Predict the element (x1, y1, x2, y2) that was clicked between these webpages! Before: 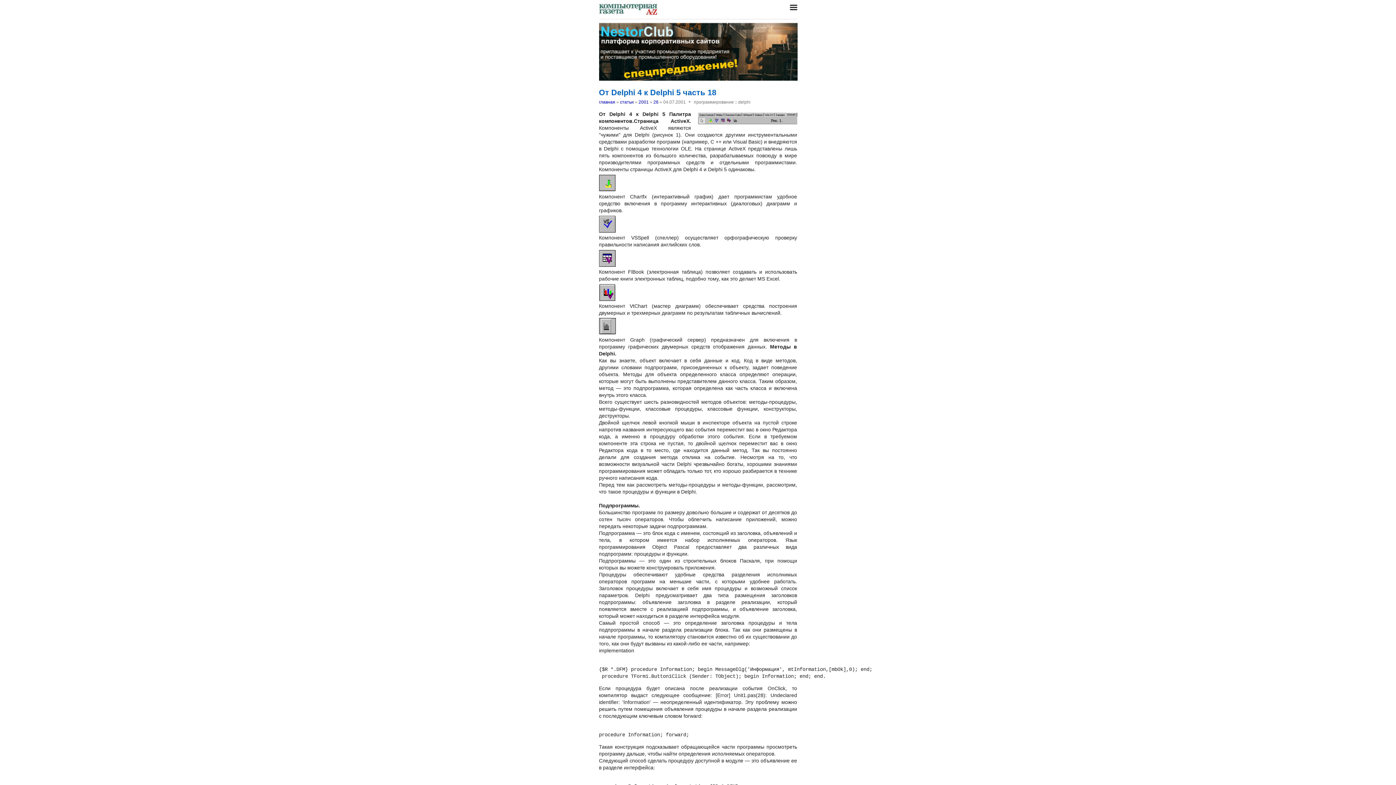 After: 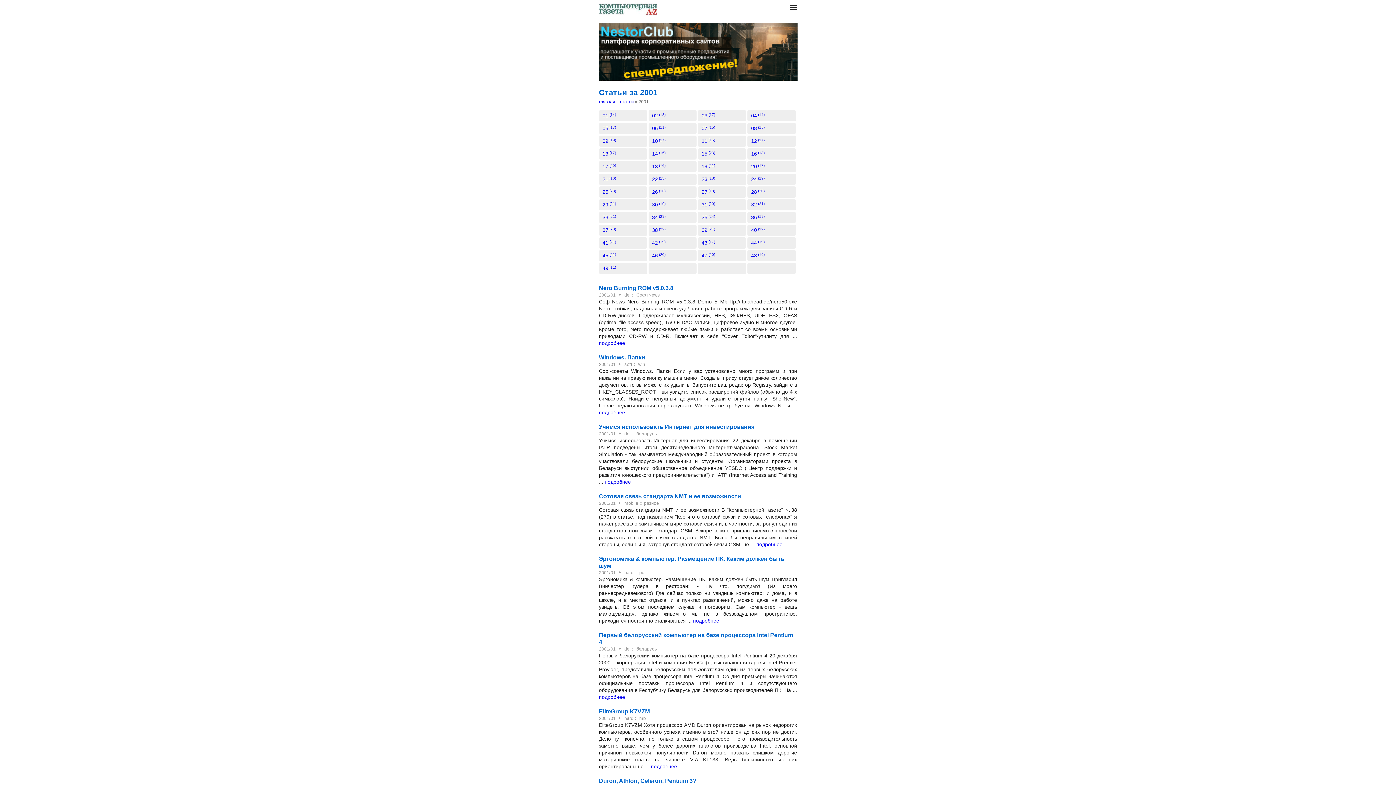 Action: bbox: (638, 99, 648, 104) label: 2001